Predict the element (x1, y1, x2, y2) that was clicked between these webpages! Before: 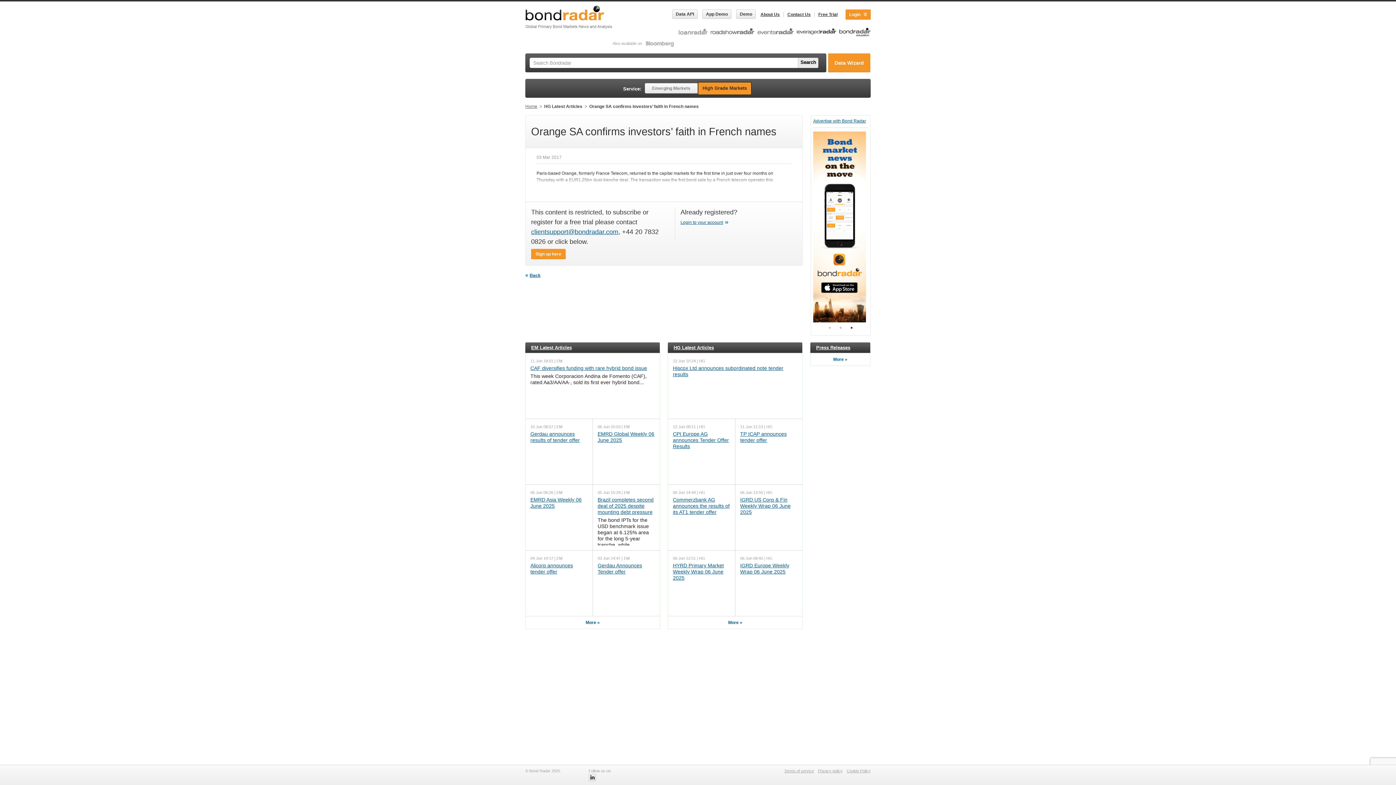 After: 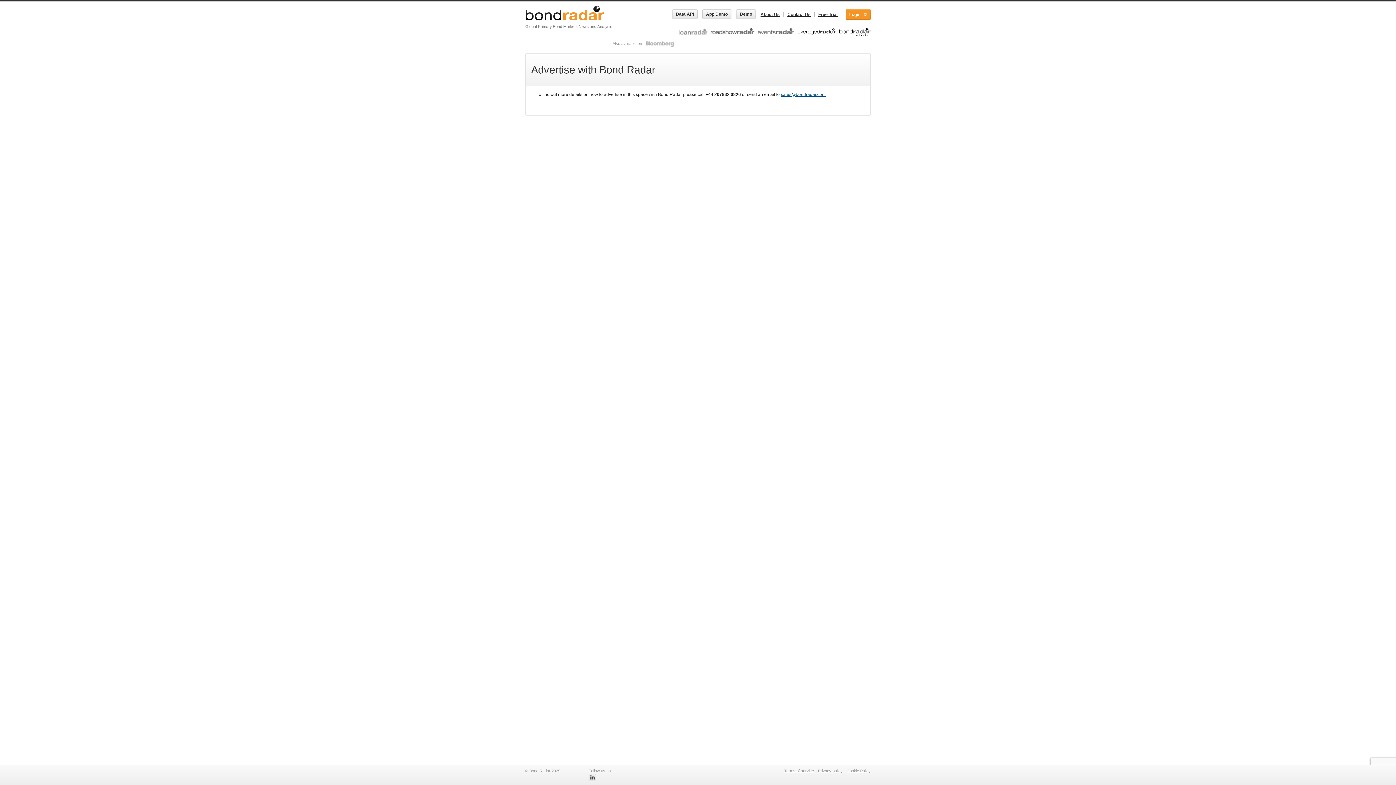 Action: label: Advertise with Bond Radar bbox: (813, 118, 866, 123)